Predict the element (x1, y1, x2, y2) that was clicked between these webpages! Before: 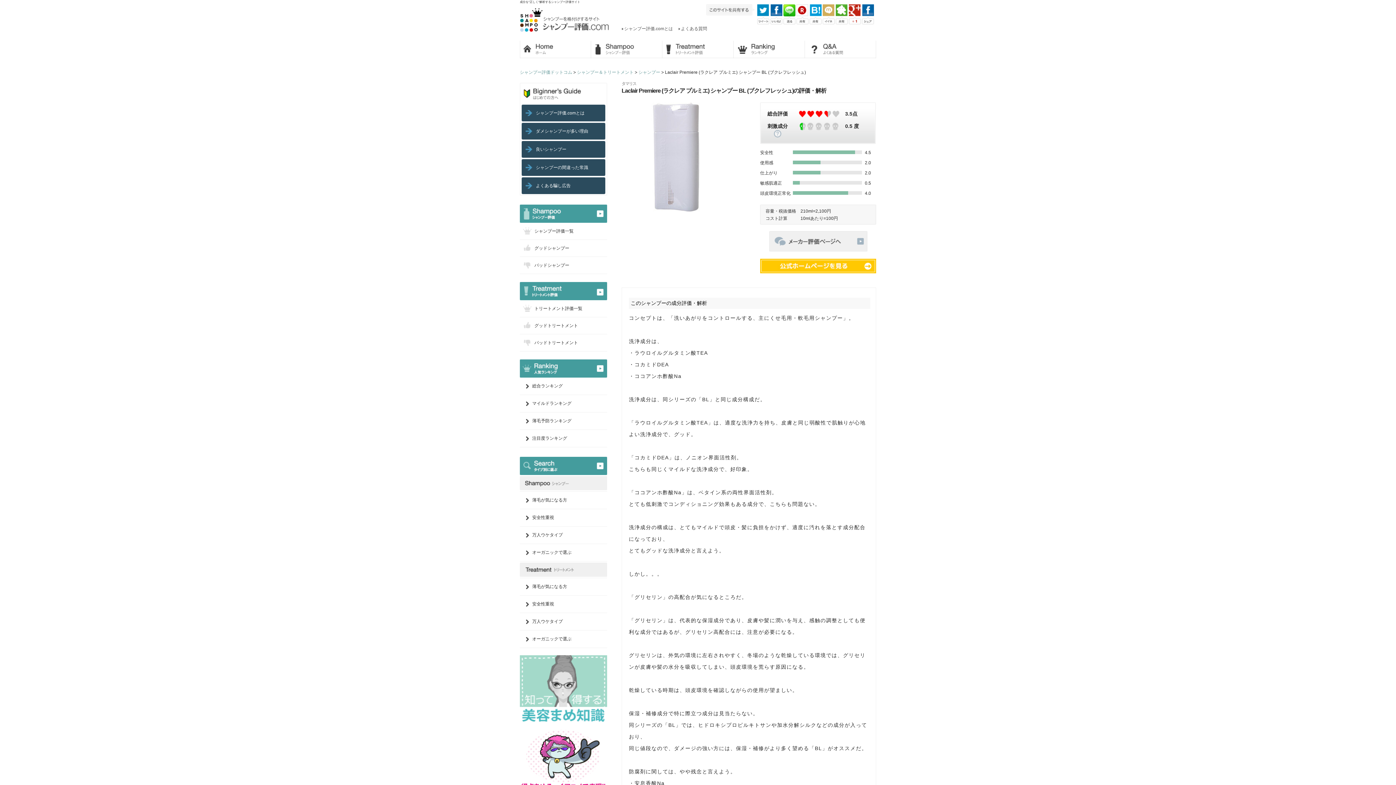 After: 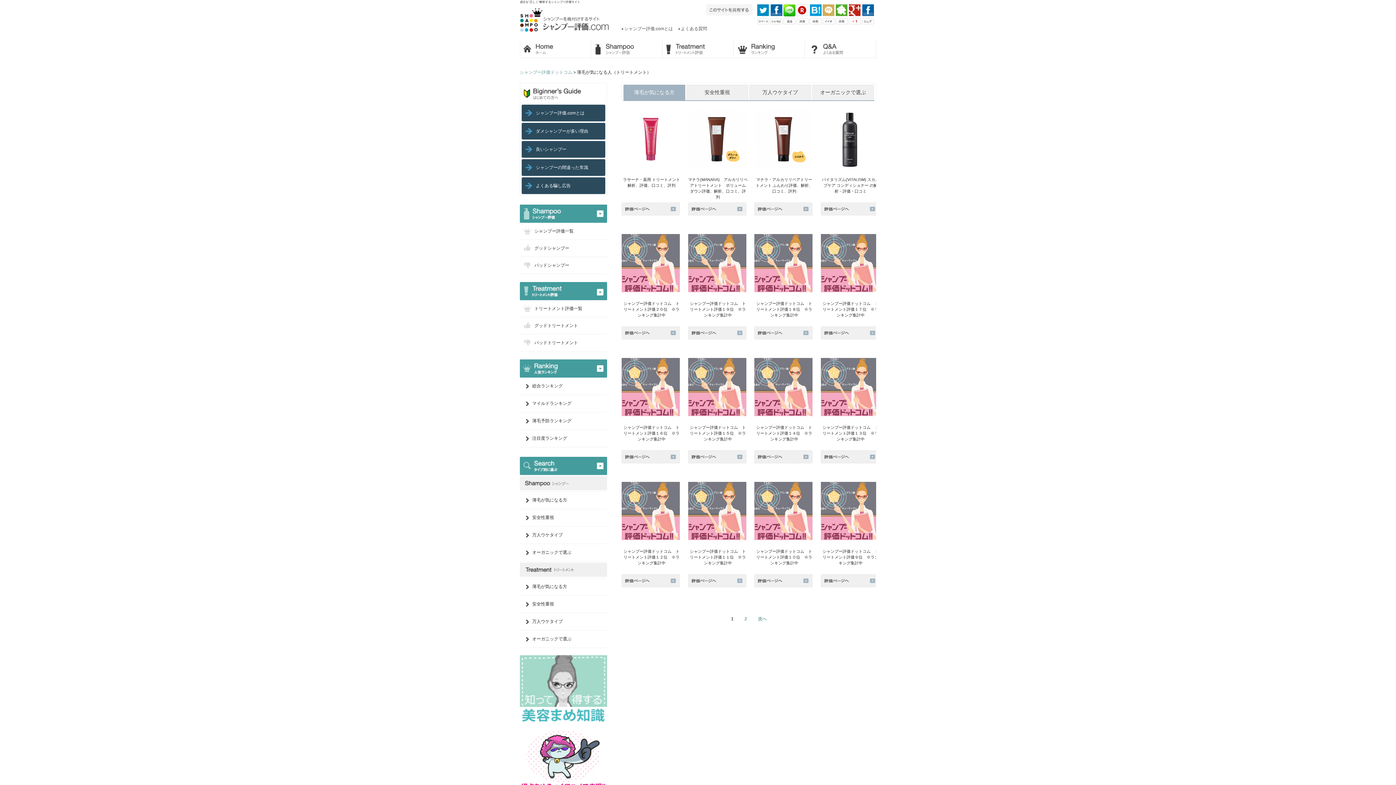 Action: label: 薄毛が気になる方 bbox: (526, 584, 567, 589)